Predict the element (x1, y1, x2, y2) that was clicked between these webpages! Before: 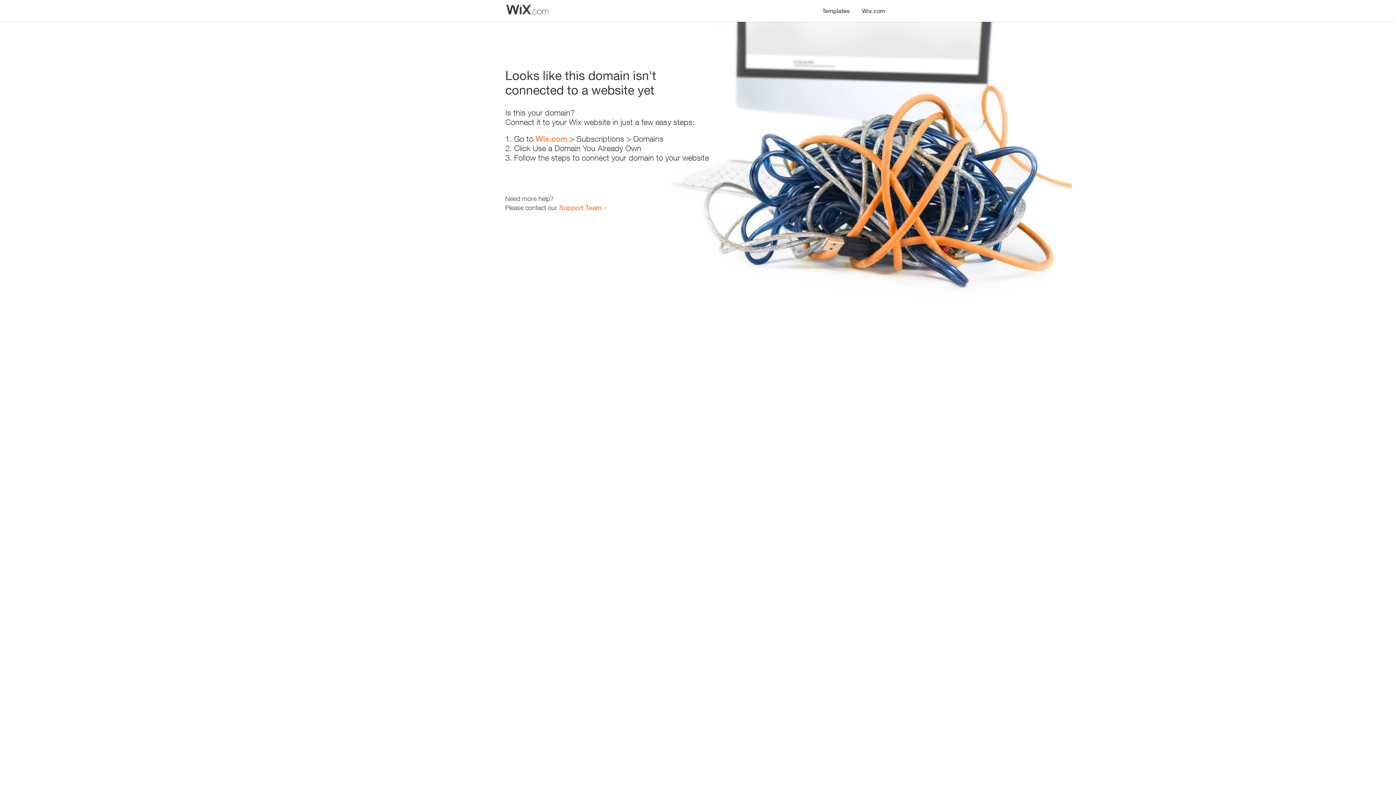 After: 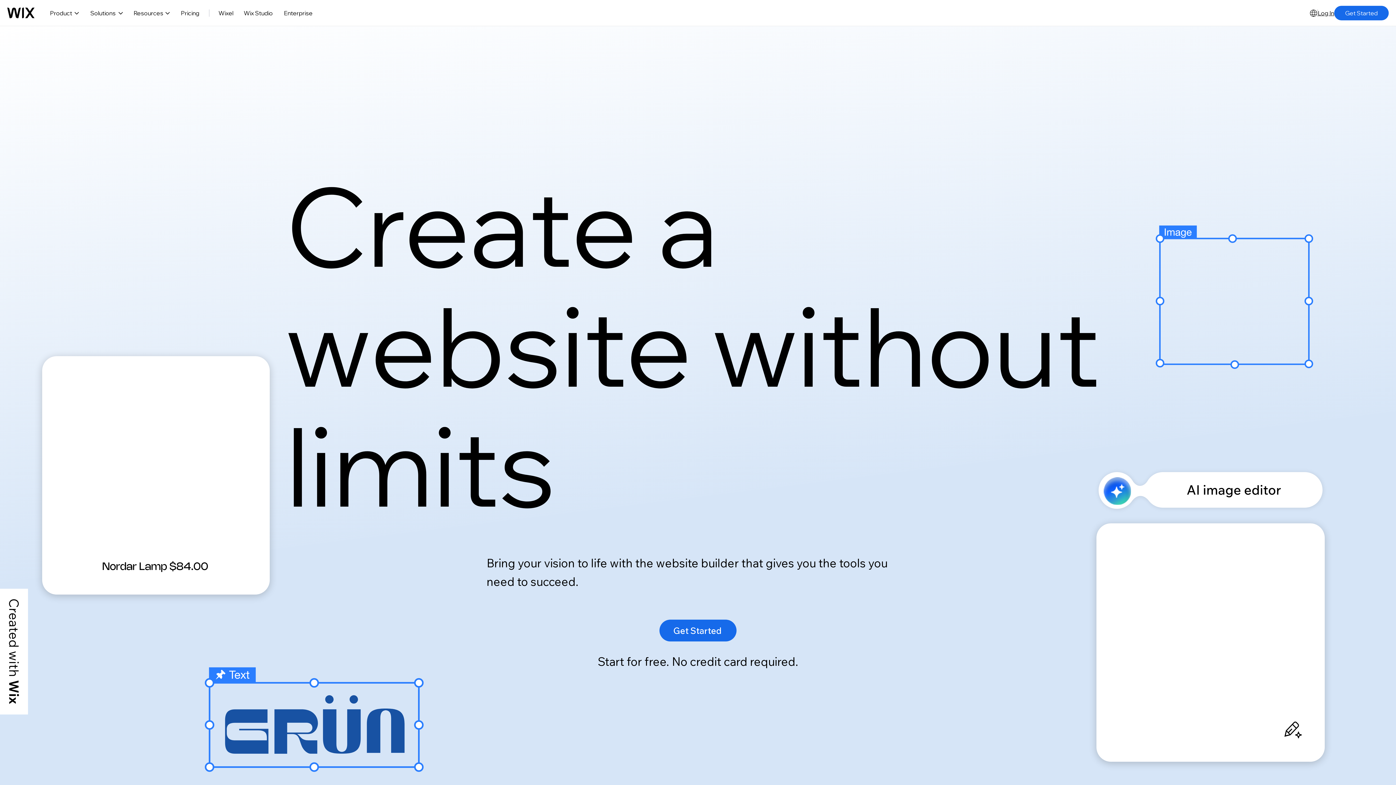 Action: label: Wix.com bbox: (856, 0, 890, 14)